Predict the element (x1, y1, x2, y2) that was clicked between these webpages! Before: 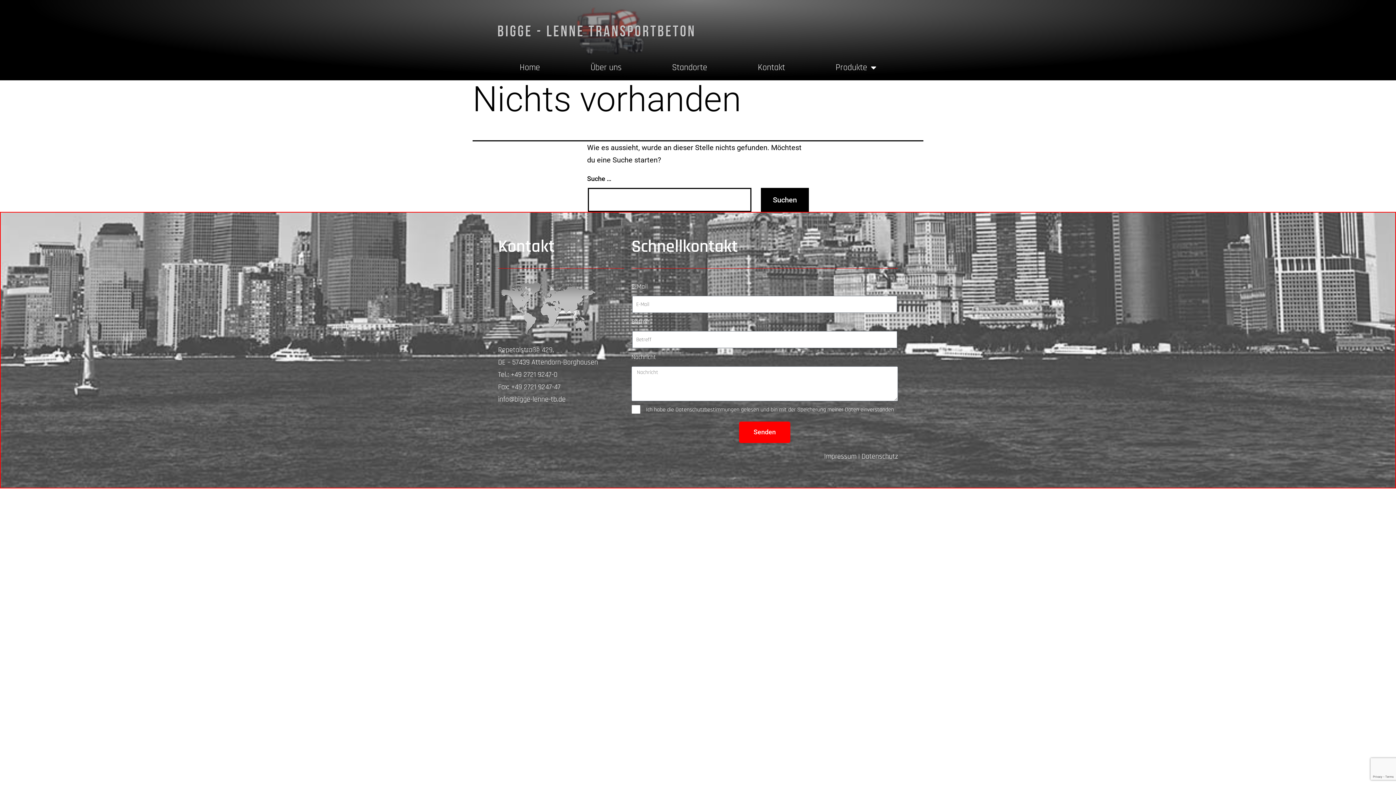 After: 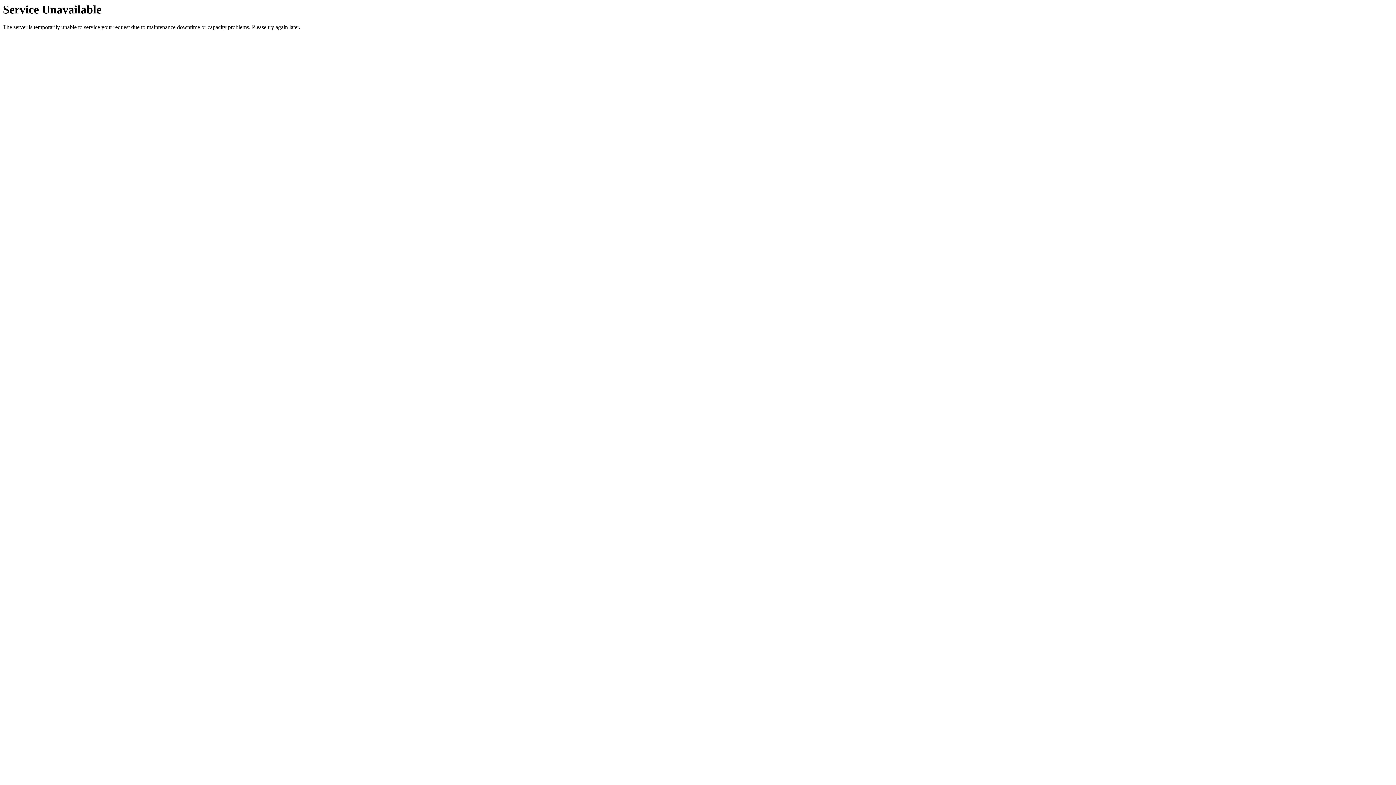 Action: label: Impressum bbox: (824, 451, 856, 461)